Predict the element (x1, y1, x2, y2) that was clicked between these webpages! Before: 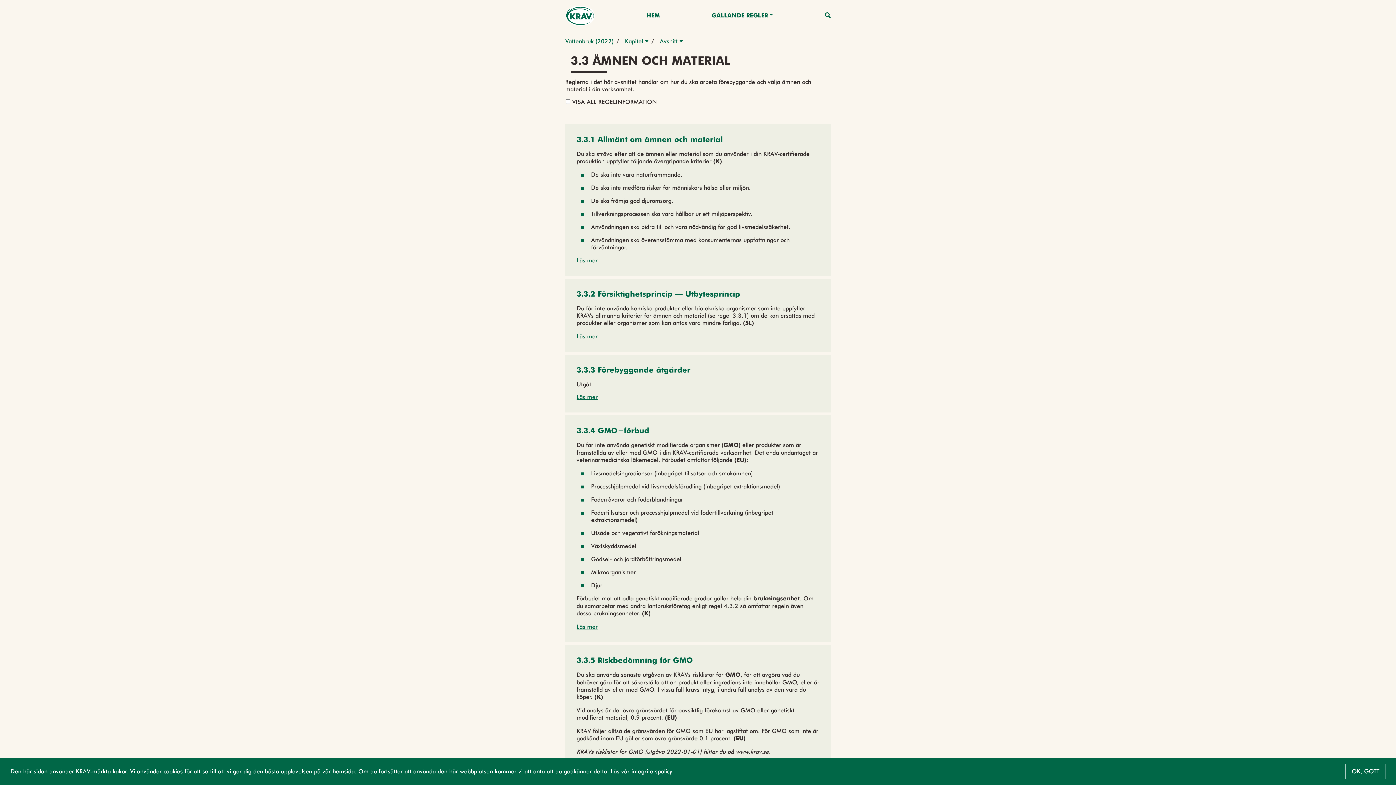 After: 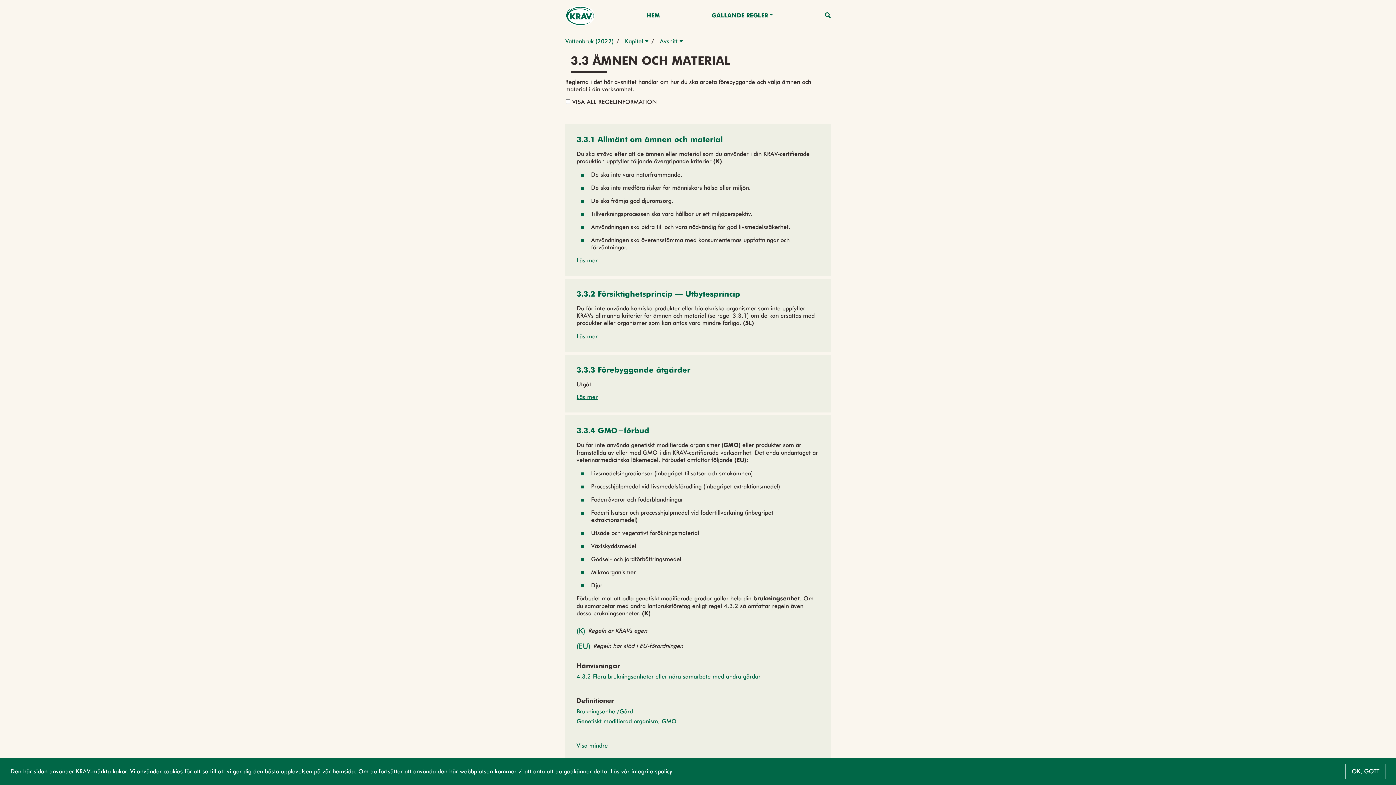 Action: label: Läs mer bbox: (576, 623, 597, 630)